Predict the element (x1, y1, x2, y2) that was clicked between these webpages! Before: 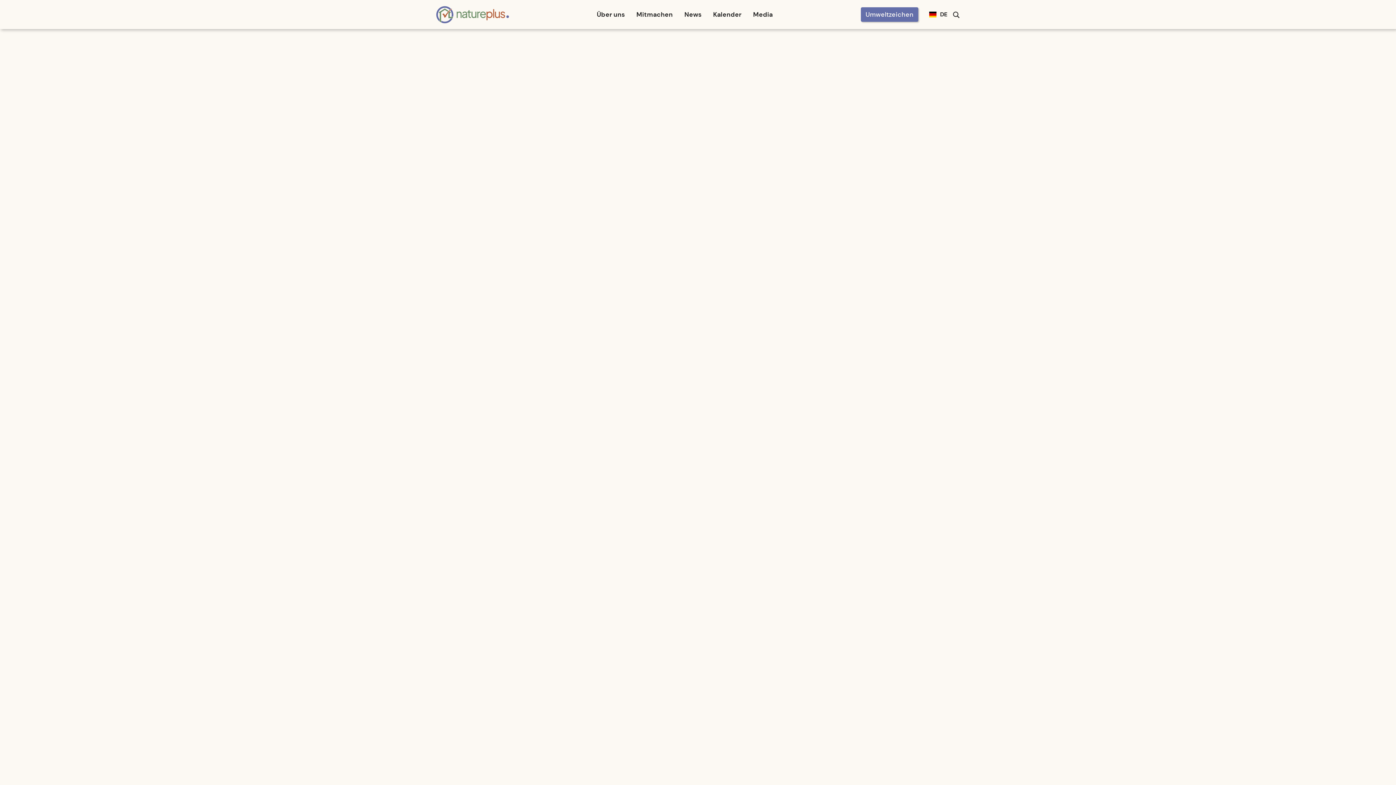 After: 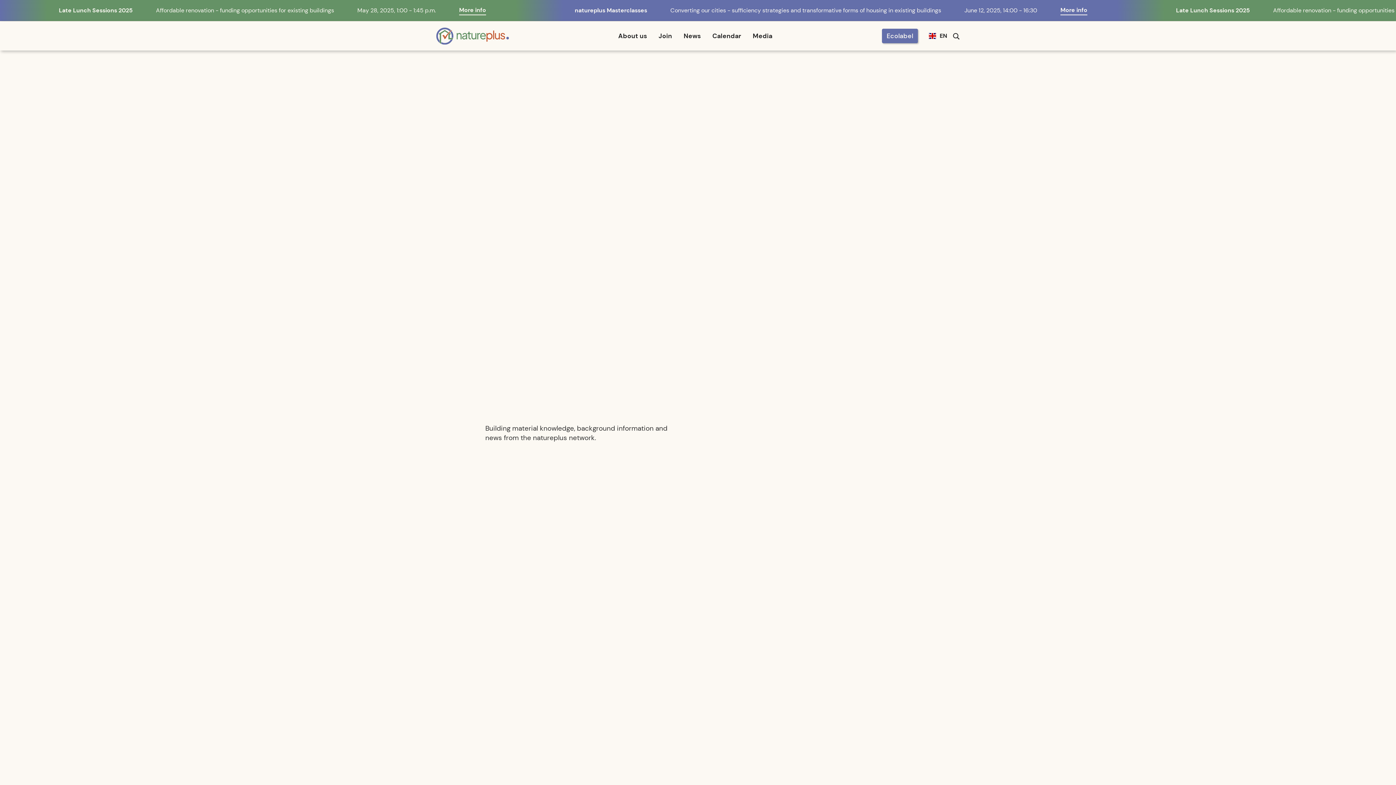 Action: label: home bbox: (436, 6, 509, 23)